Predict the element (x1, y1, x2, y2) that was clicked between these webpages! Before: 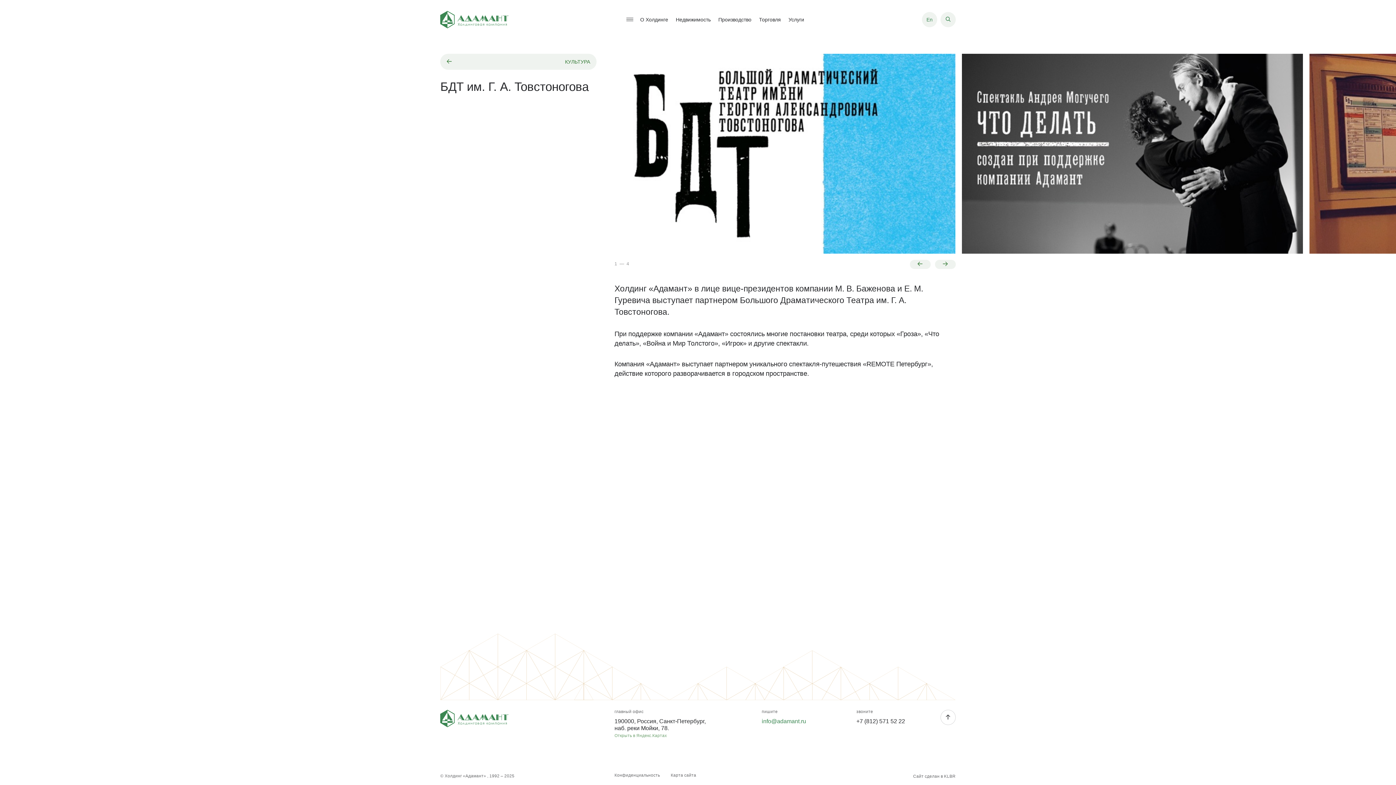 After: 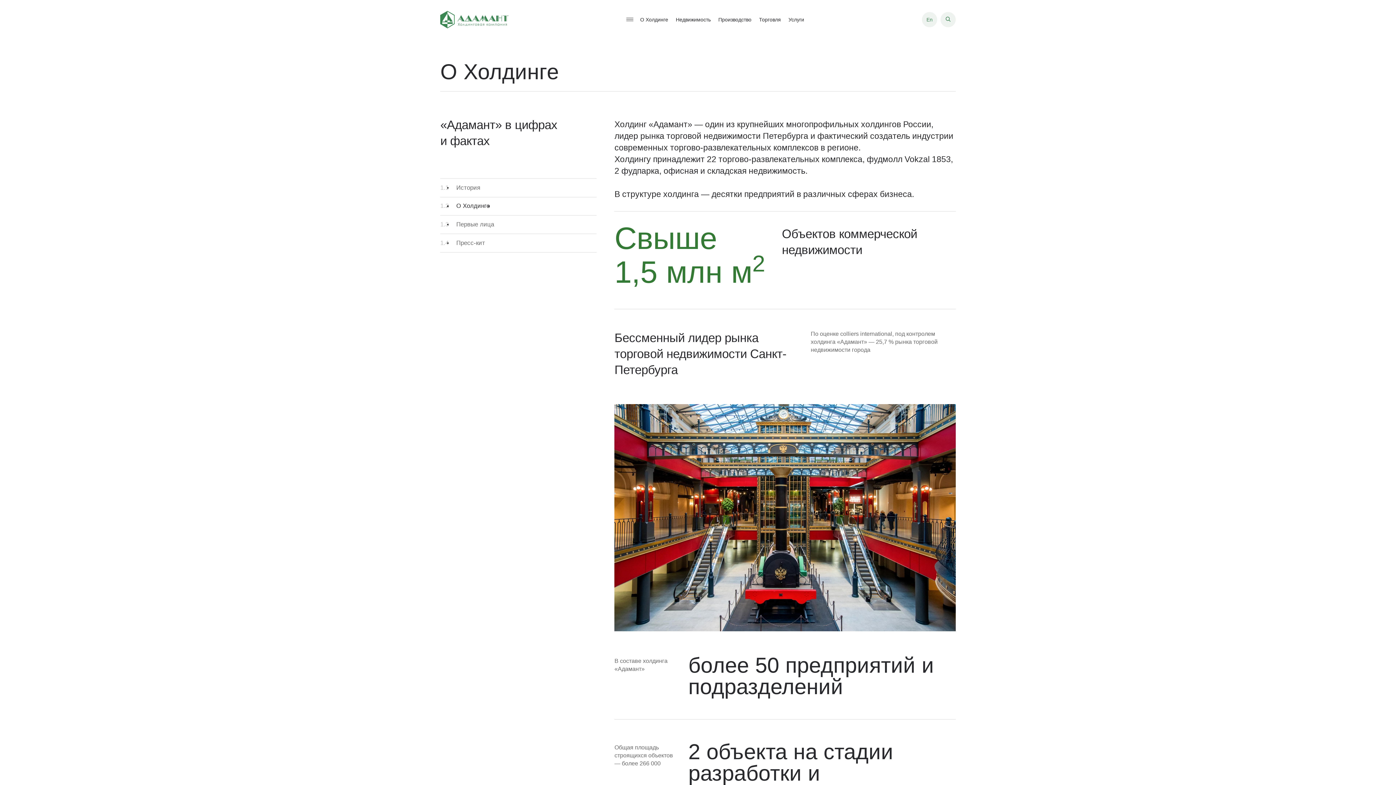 Action: bbox: (640, 16, 668, 22) label: О Холдинге